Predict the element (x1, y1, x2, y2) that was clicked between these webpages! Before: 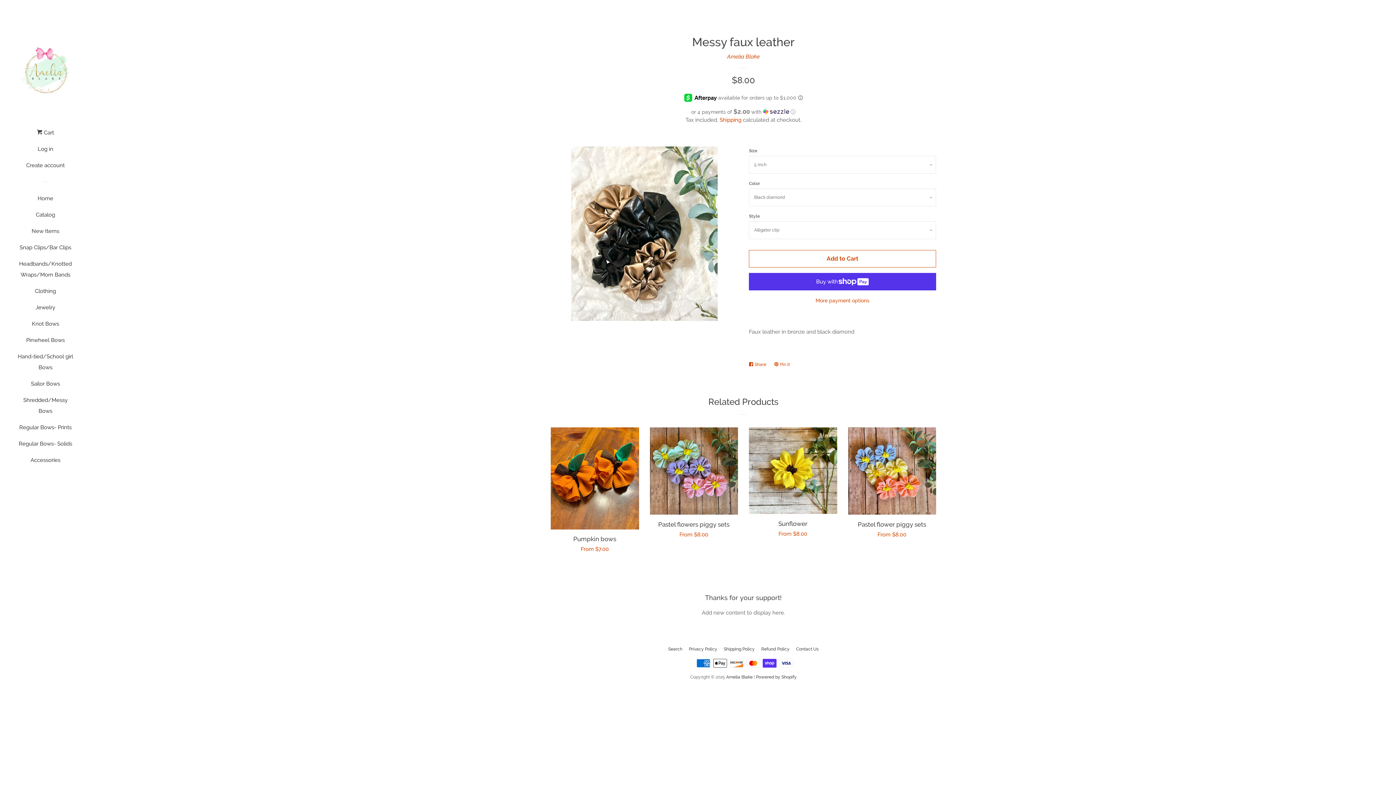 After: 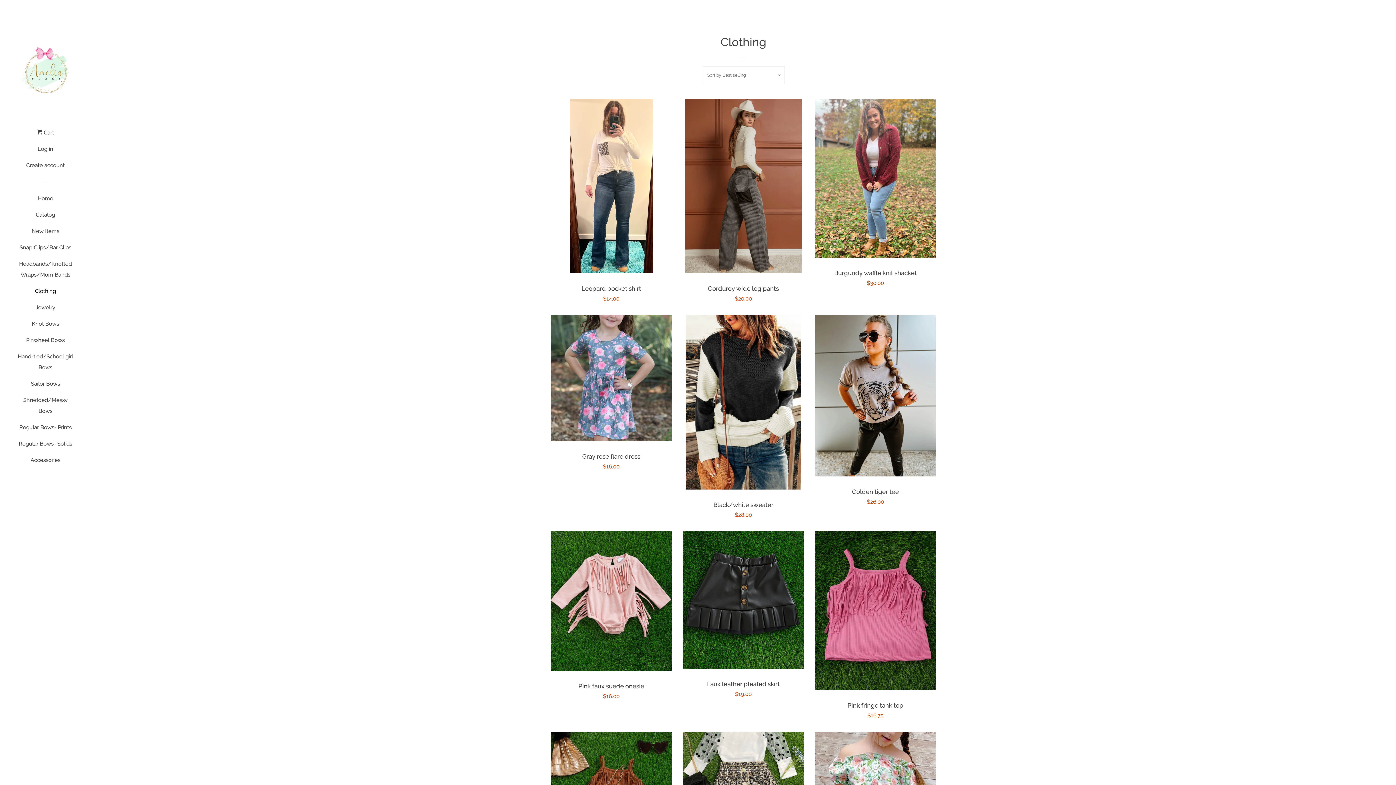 Action: label: Clothing bbox: (16, 285, 74, 302)